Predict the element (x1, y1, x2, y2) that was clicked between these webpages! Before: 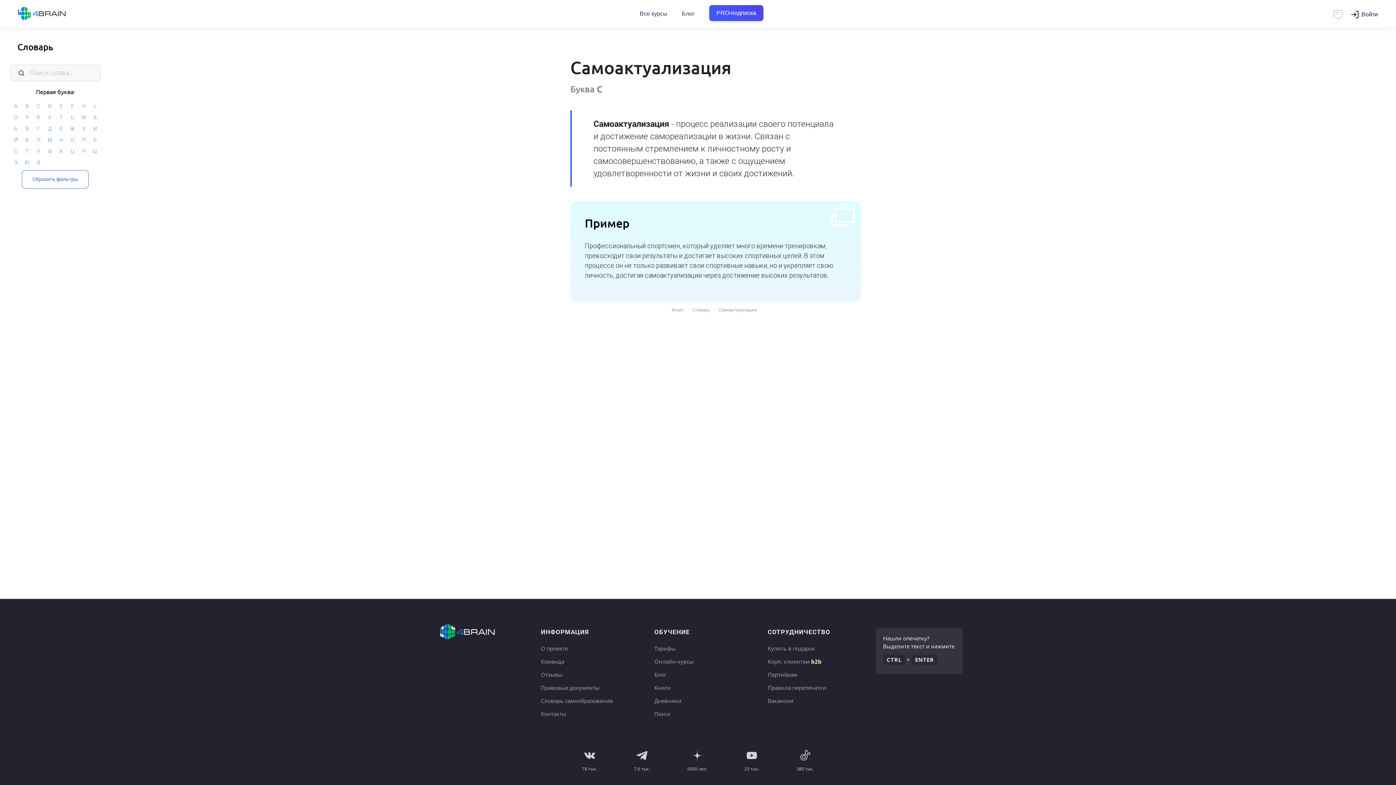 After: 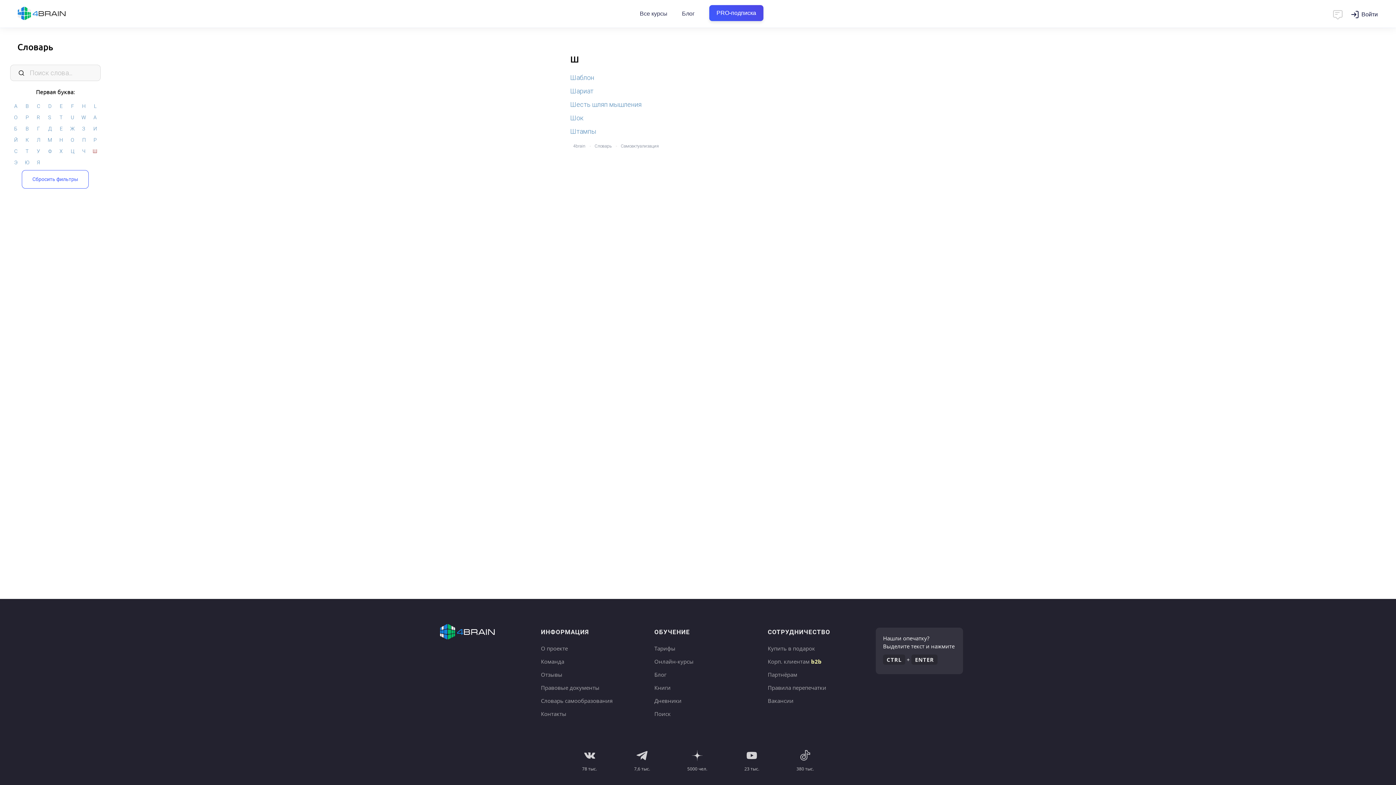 Action: label: Ш bbox: (89, 145, 100, 157)